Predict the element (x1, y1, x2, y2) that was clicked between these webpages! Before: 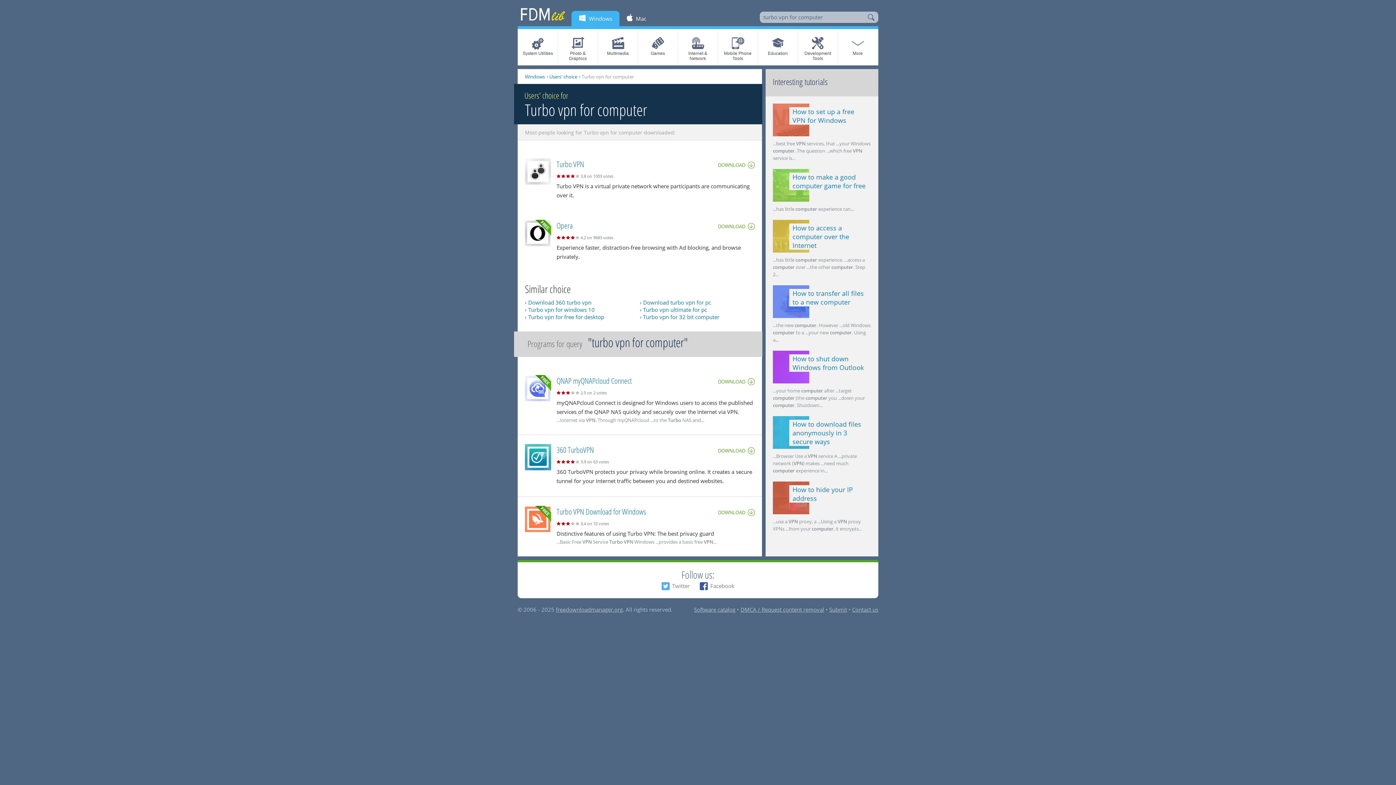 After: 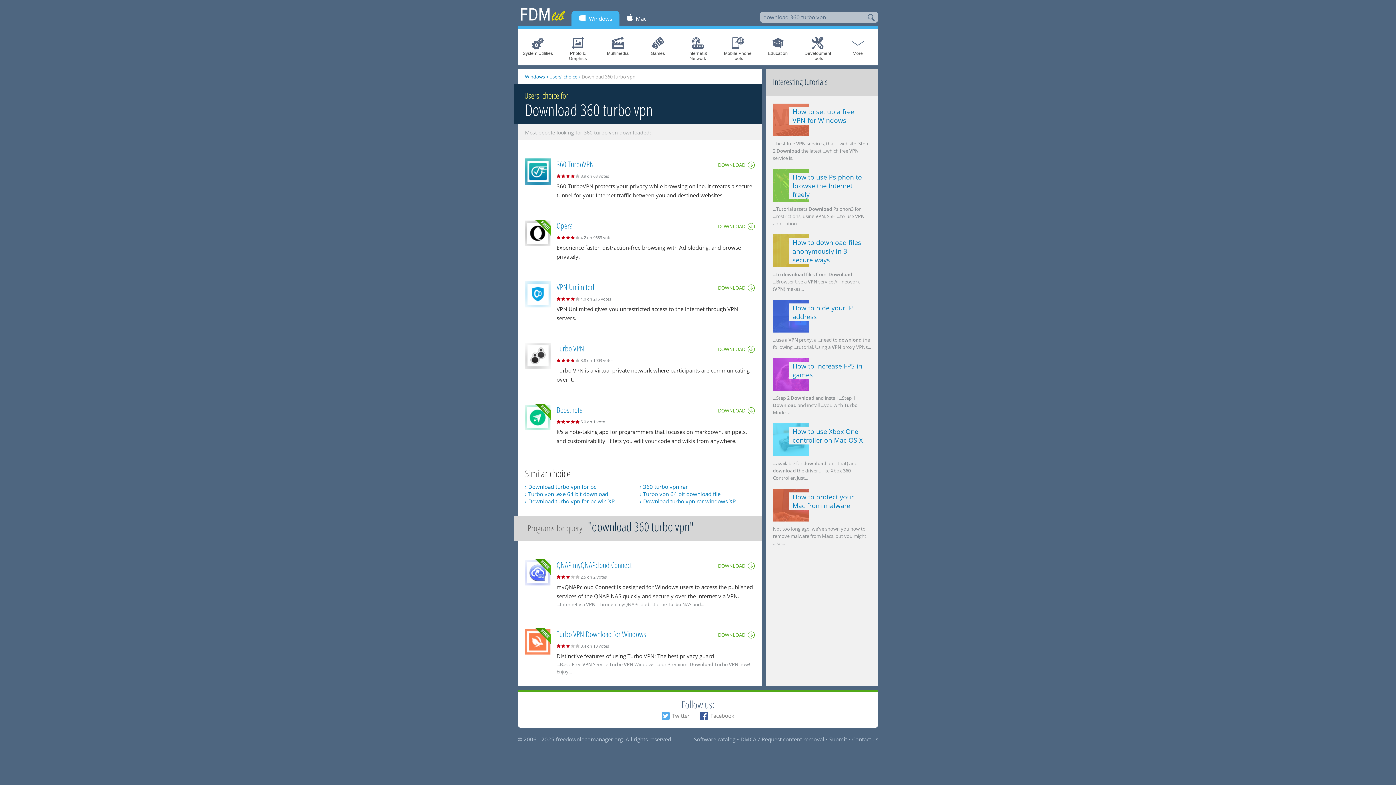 Action: bbox: (525, 298, 591, 306) label: › Download 360 turbo vpn